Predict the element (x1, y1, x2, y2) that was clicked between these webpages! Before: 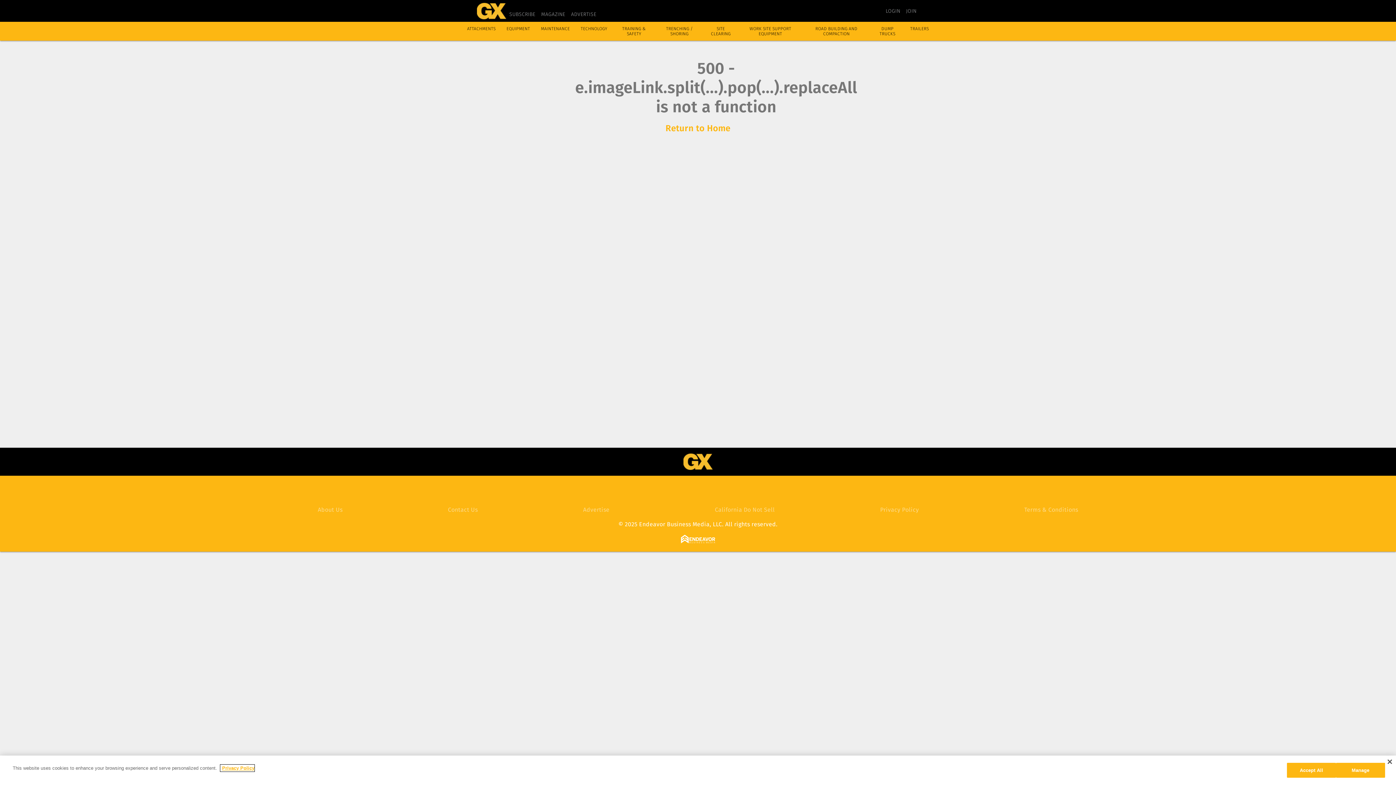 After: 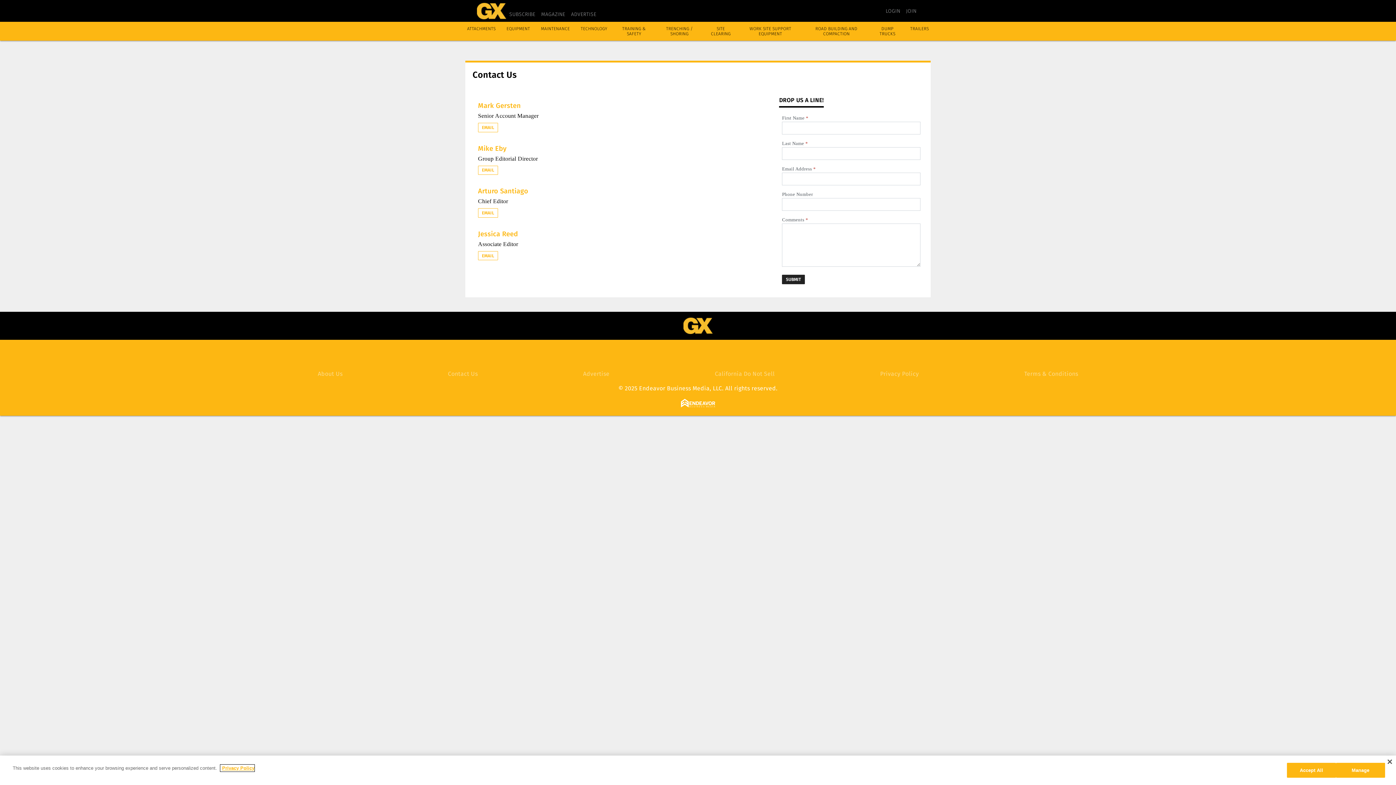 Action: bbox: (448, 506, 477, 513) label: Contact Us